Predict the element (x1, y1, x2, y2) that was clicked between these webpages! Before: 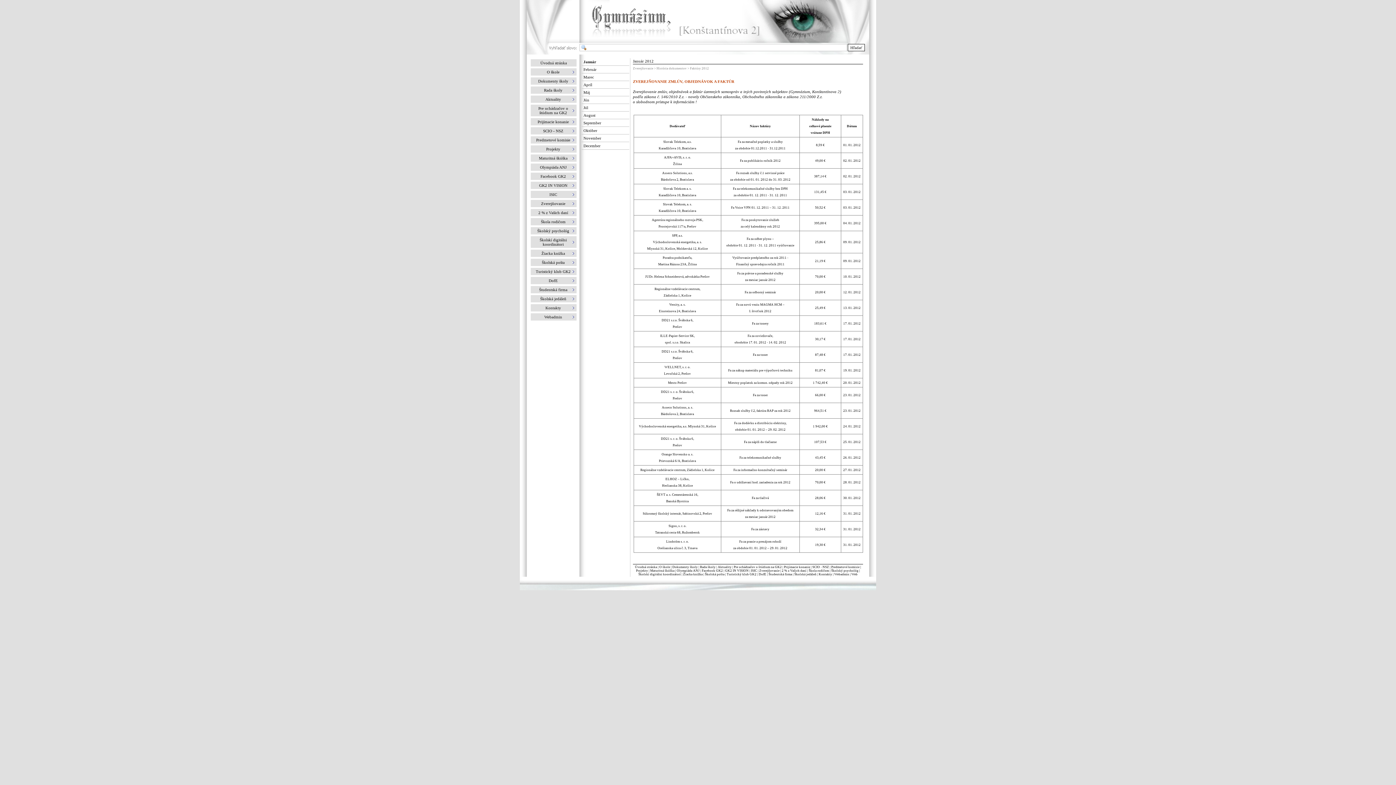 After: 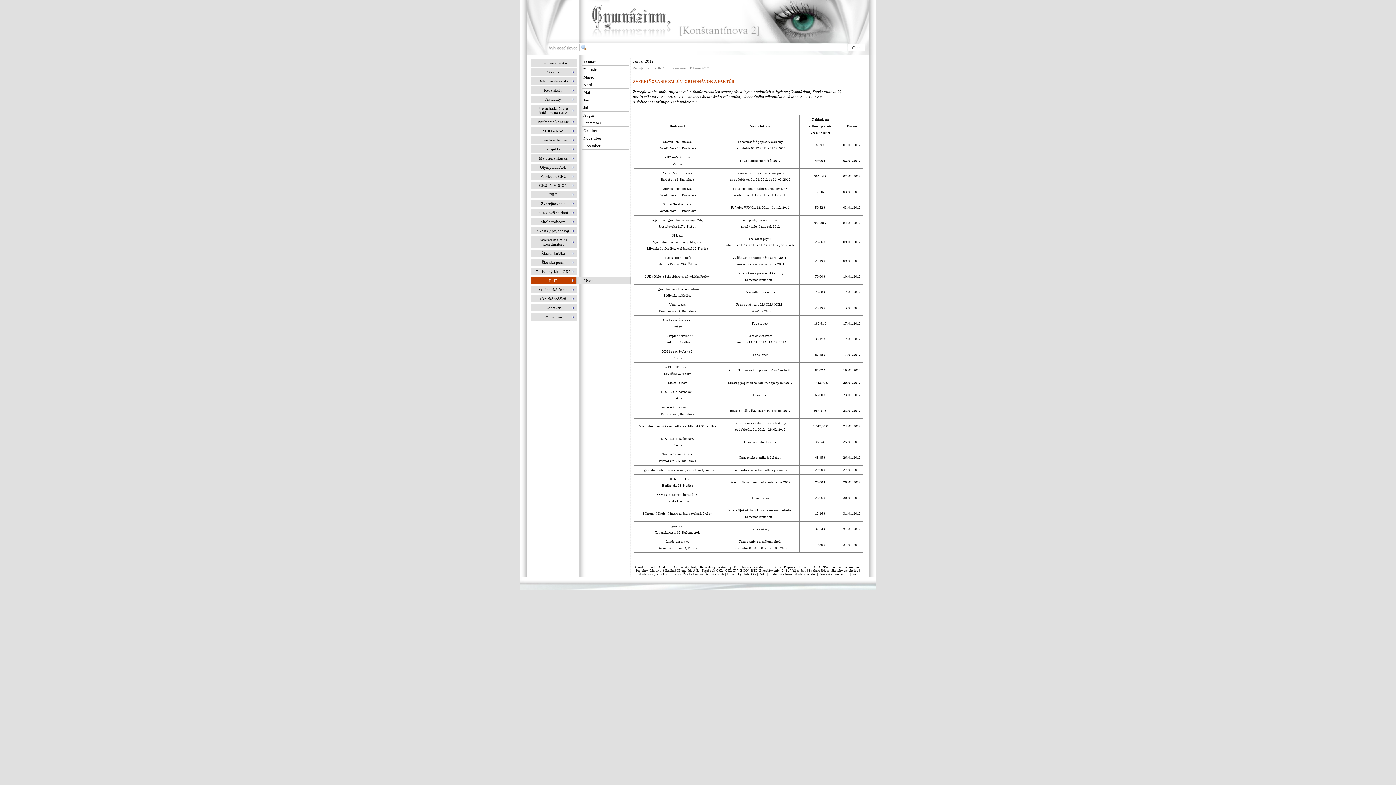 Action: bbox: (530, 277, 576, 284) label: DofE